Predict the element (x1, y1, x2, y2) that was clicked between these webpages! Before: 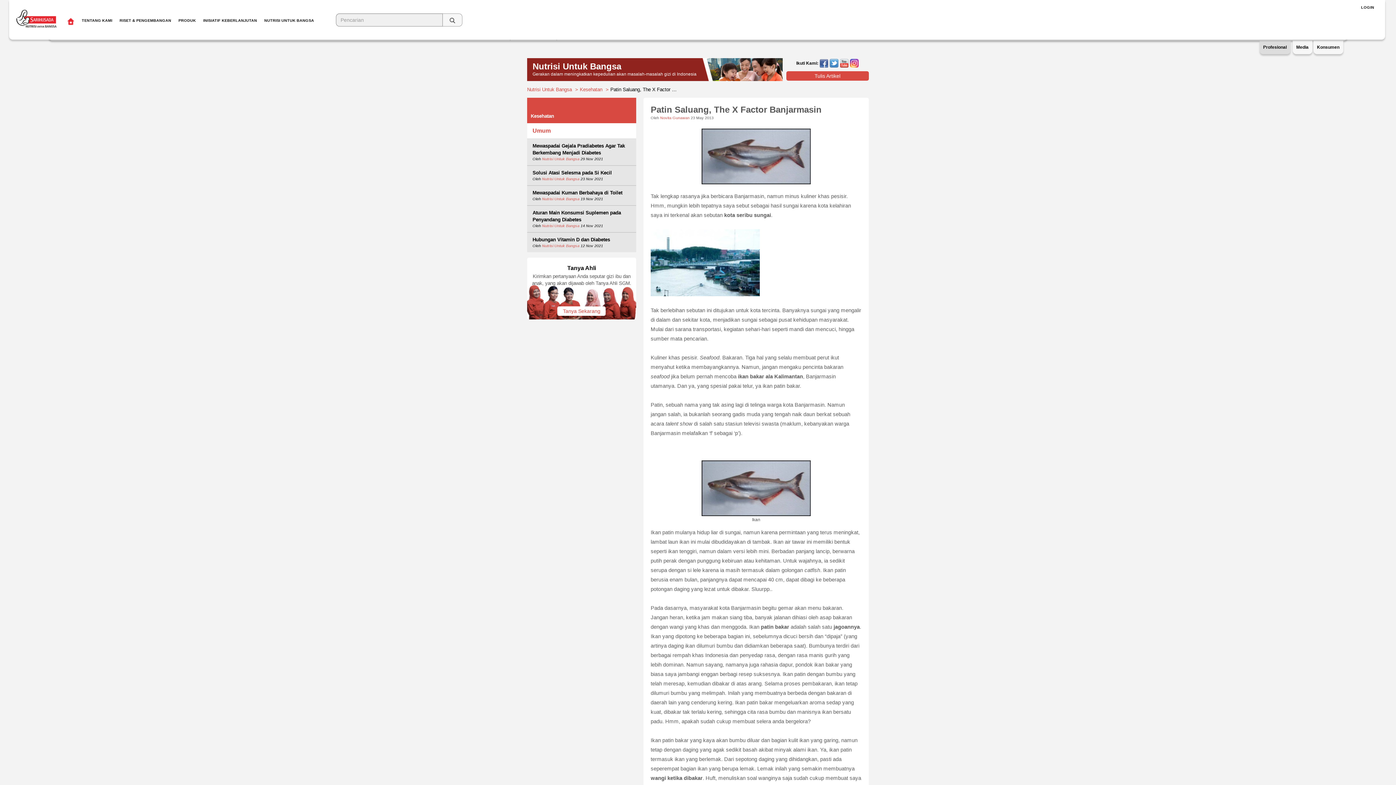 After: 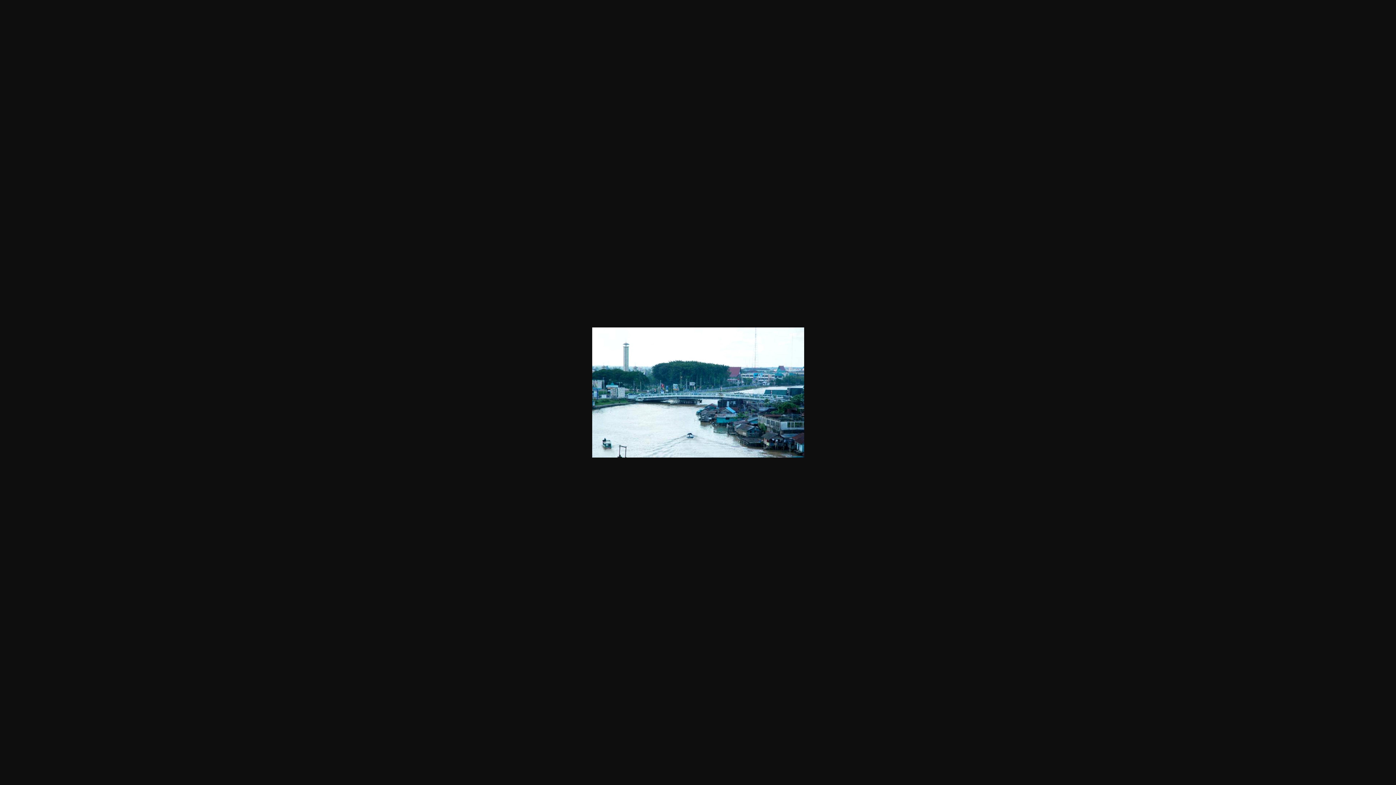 Action: bbox: (650, 259, 759, 265)